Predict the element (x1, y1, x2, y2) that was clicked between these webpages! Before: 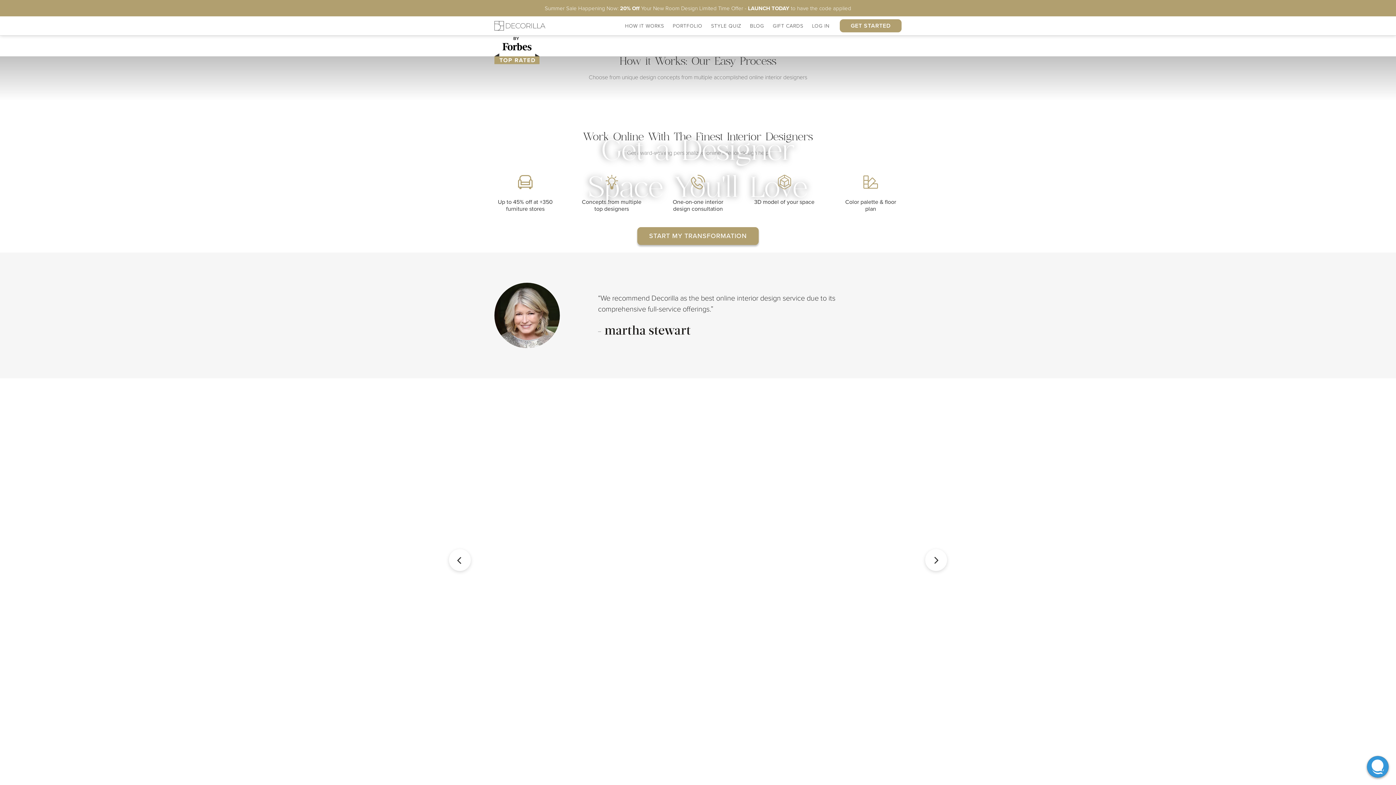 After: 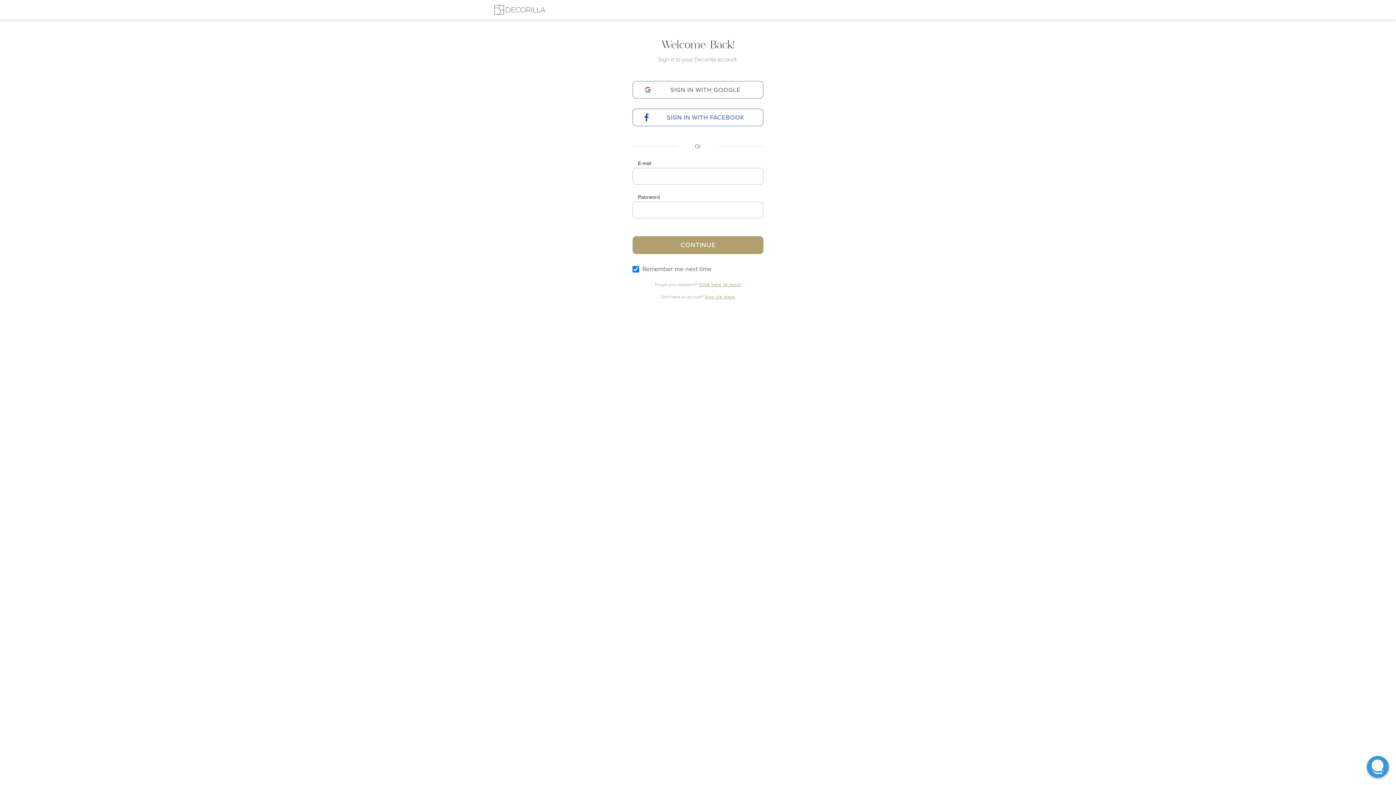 Action: label: LOG IN bbox: (807, 16, 834, 35)